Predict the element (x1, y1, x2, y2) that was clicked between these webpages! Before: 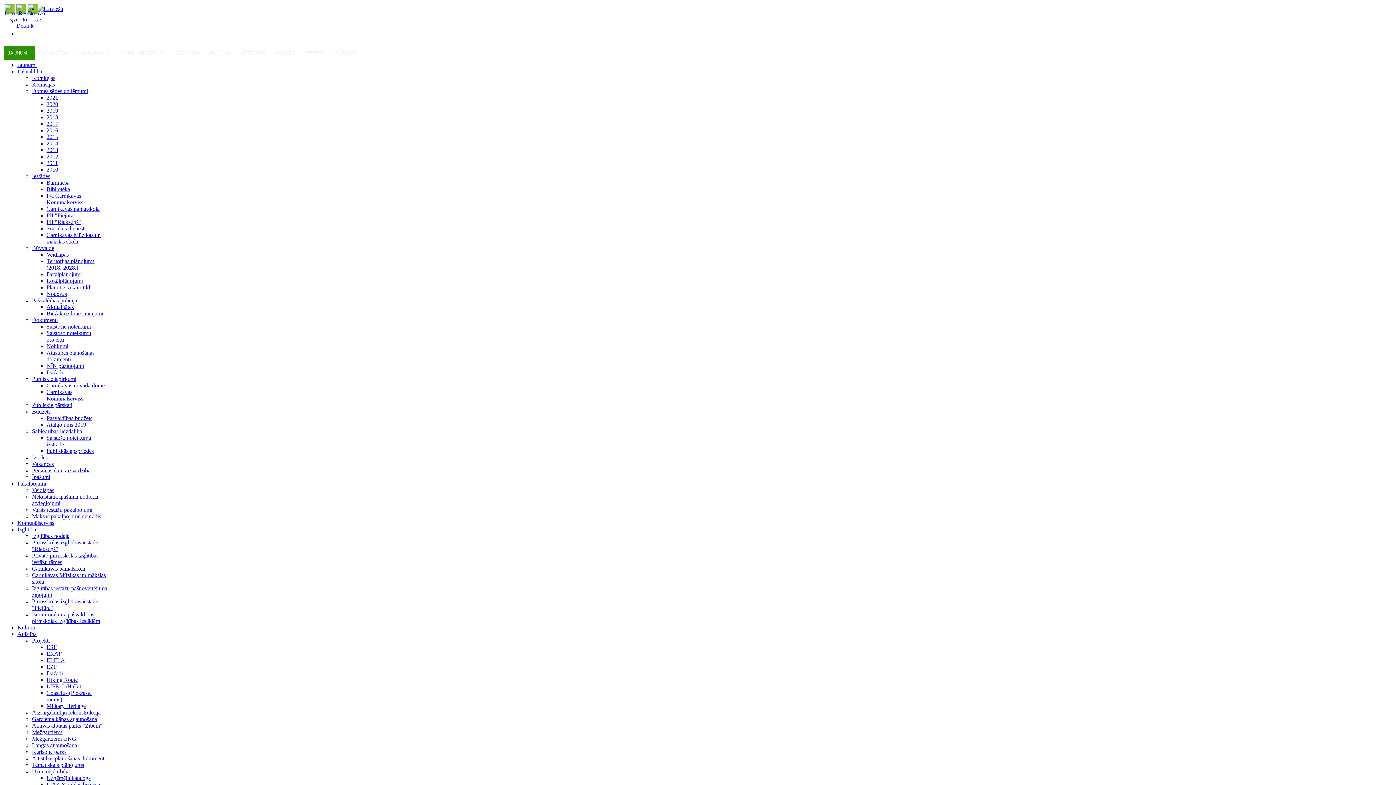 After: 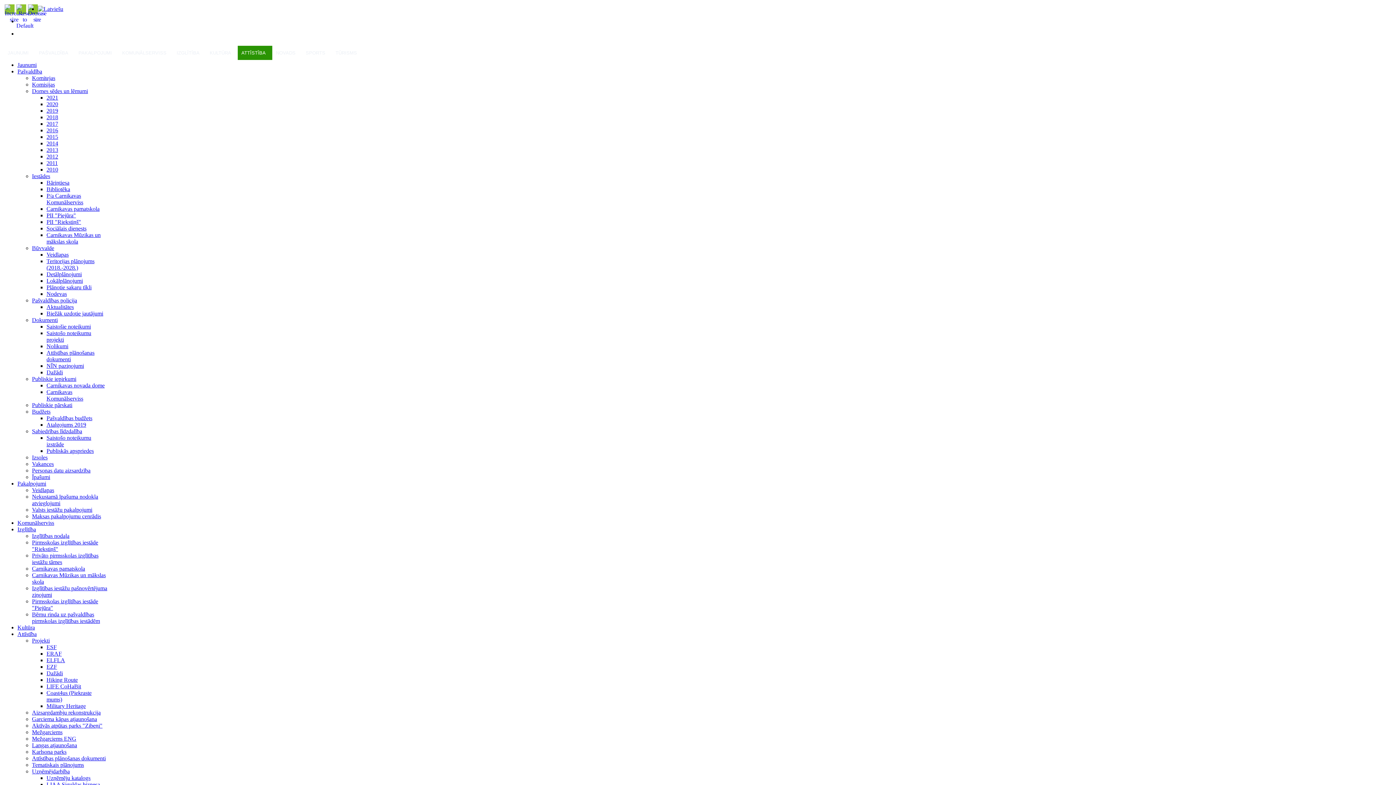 Action: bbox: (32, 709, 100, 716) label: Aizsargdambju rekonstrukcija